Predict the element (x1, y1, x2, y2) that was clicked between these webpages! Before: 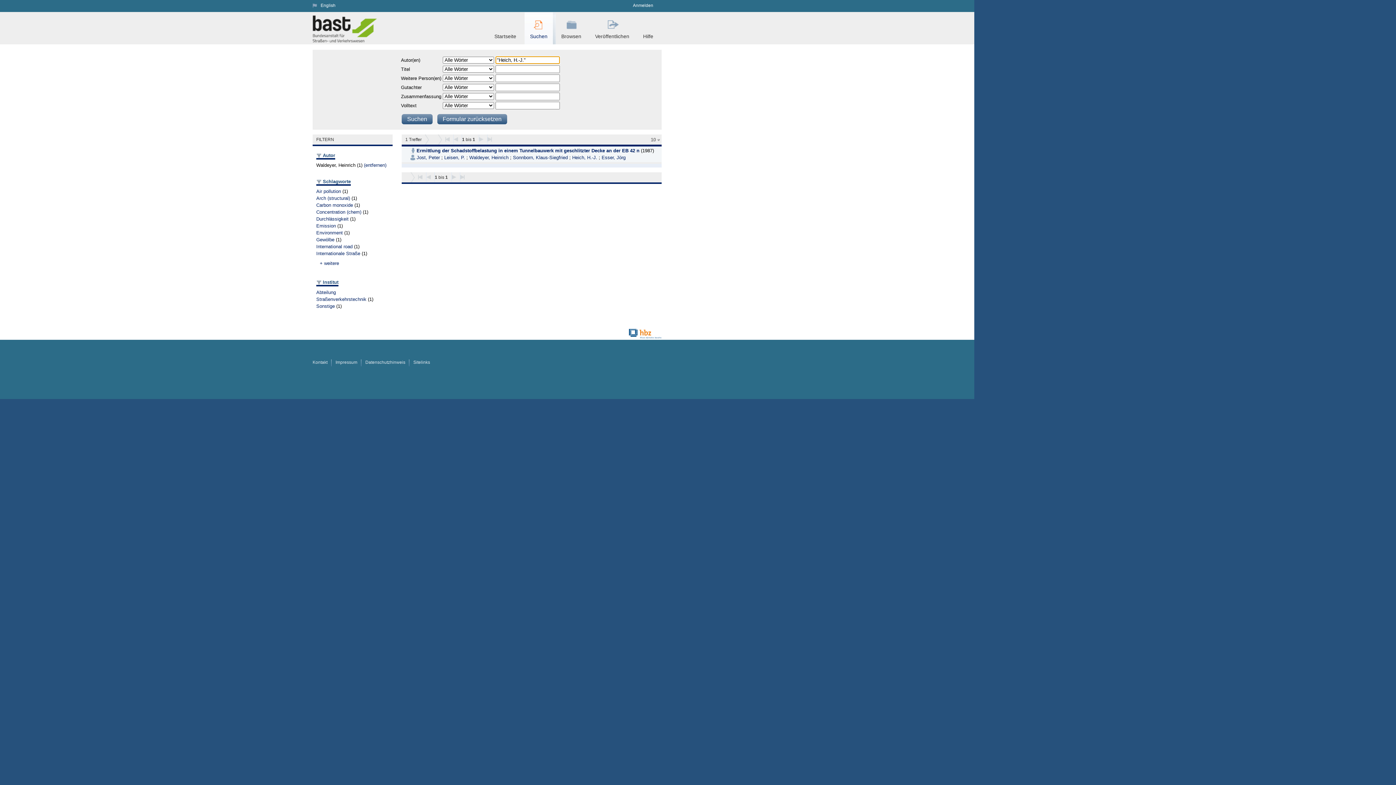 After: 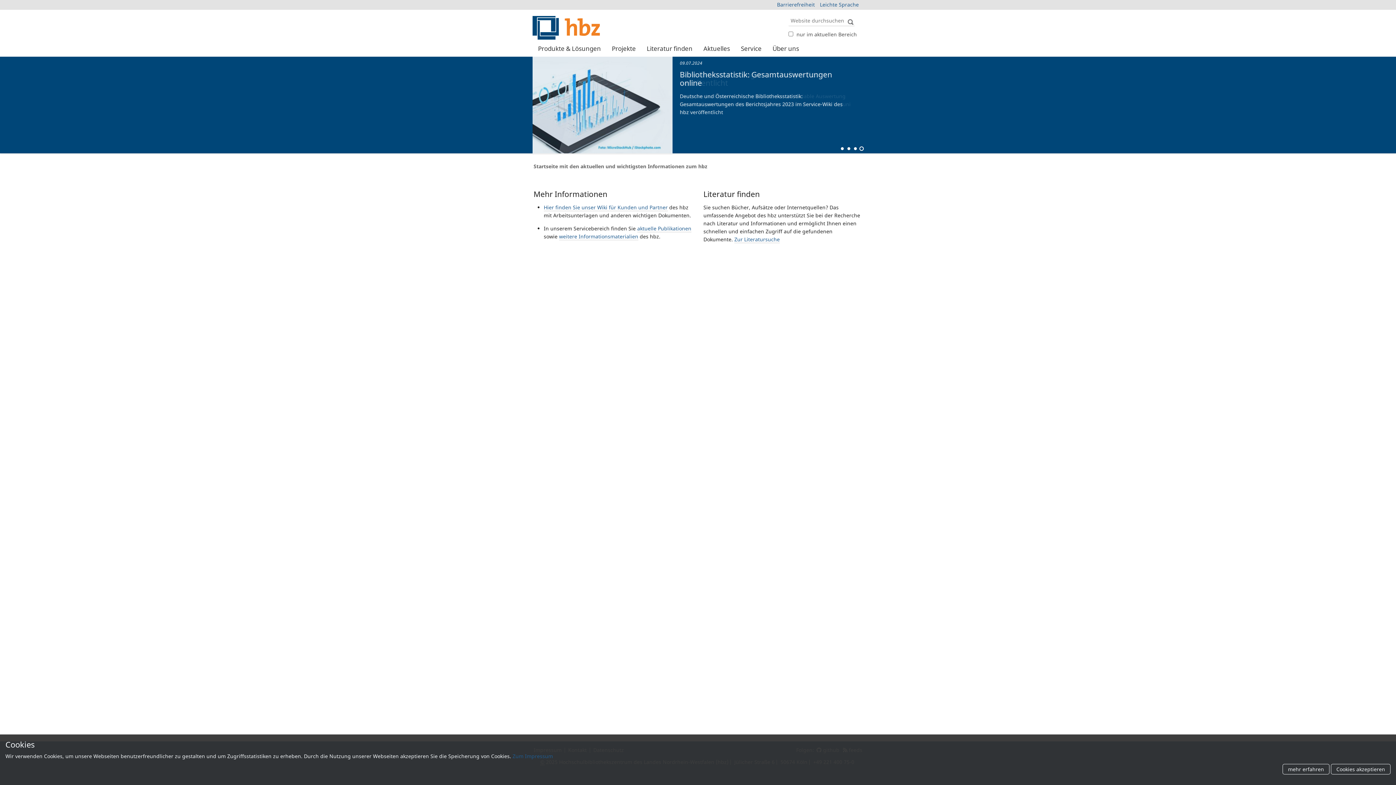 Action: bbox: (629, 340, 661, 345)